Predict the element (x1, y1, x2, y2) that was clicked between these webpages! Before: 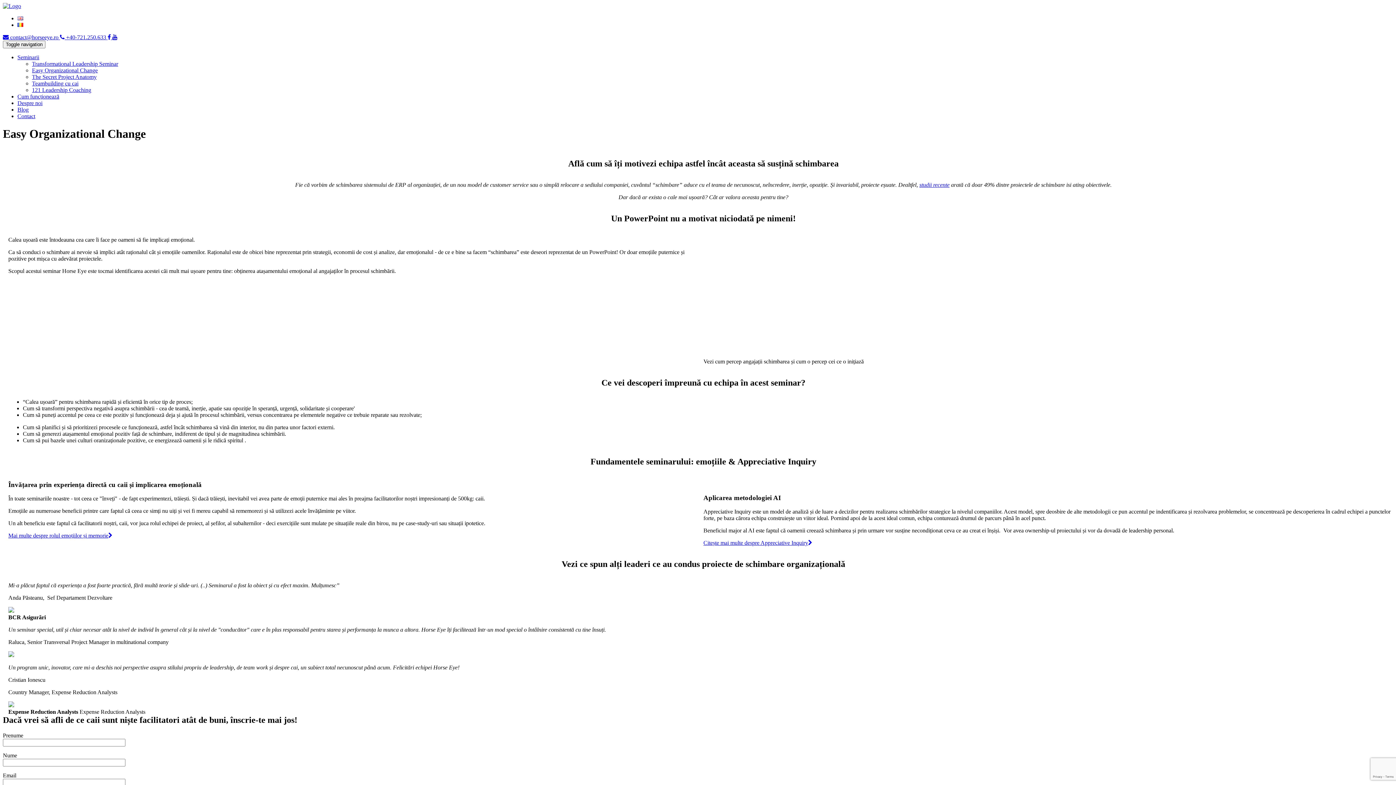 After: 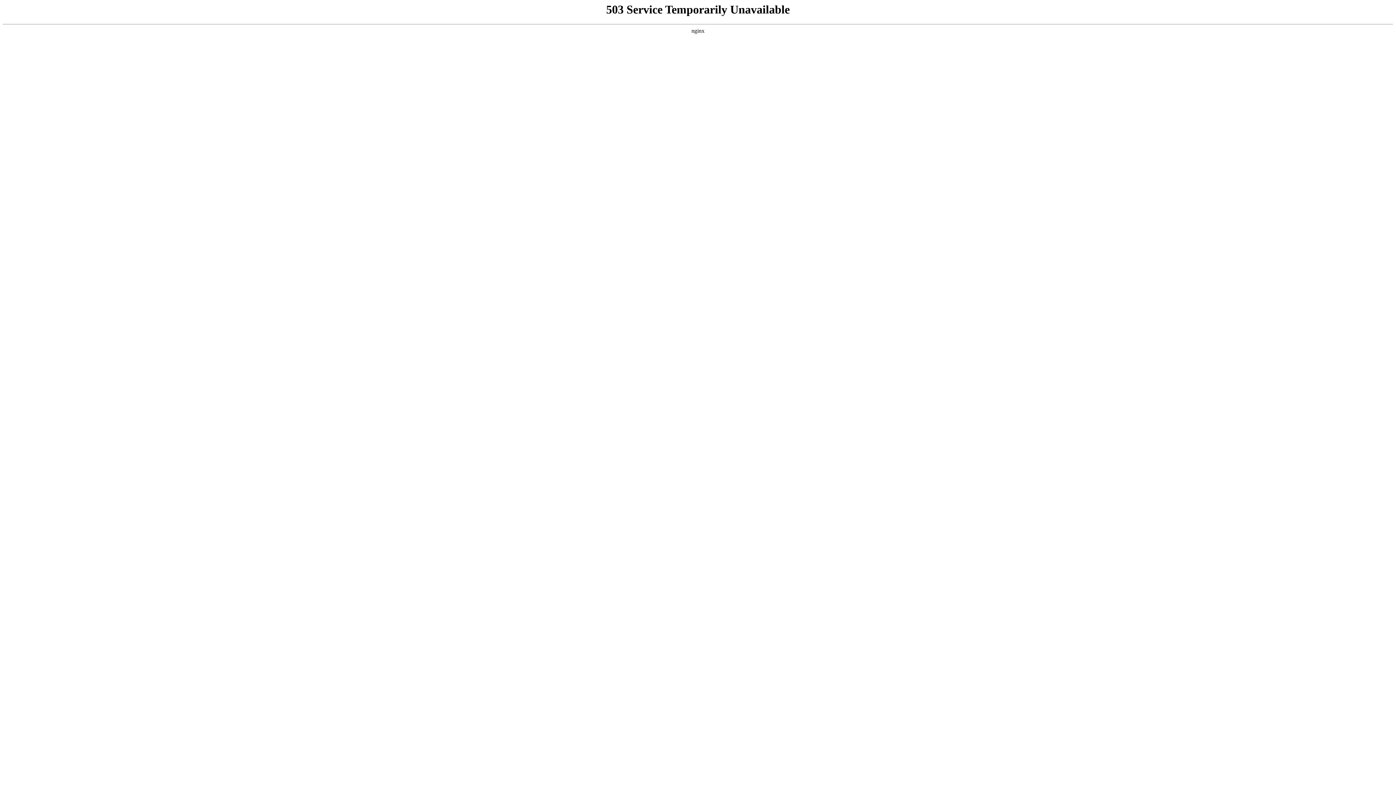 Action: bbox: (919, 181, 949, 188) label: studii recente